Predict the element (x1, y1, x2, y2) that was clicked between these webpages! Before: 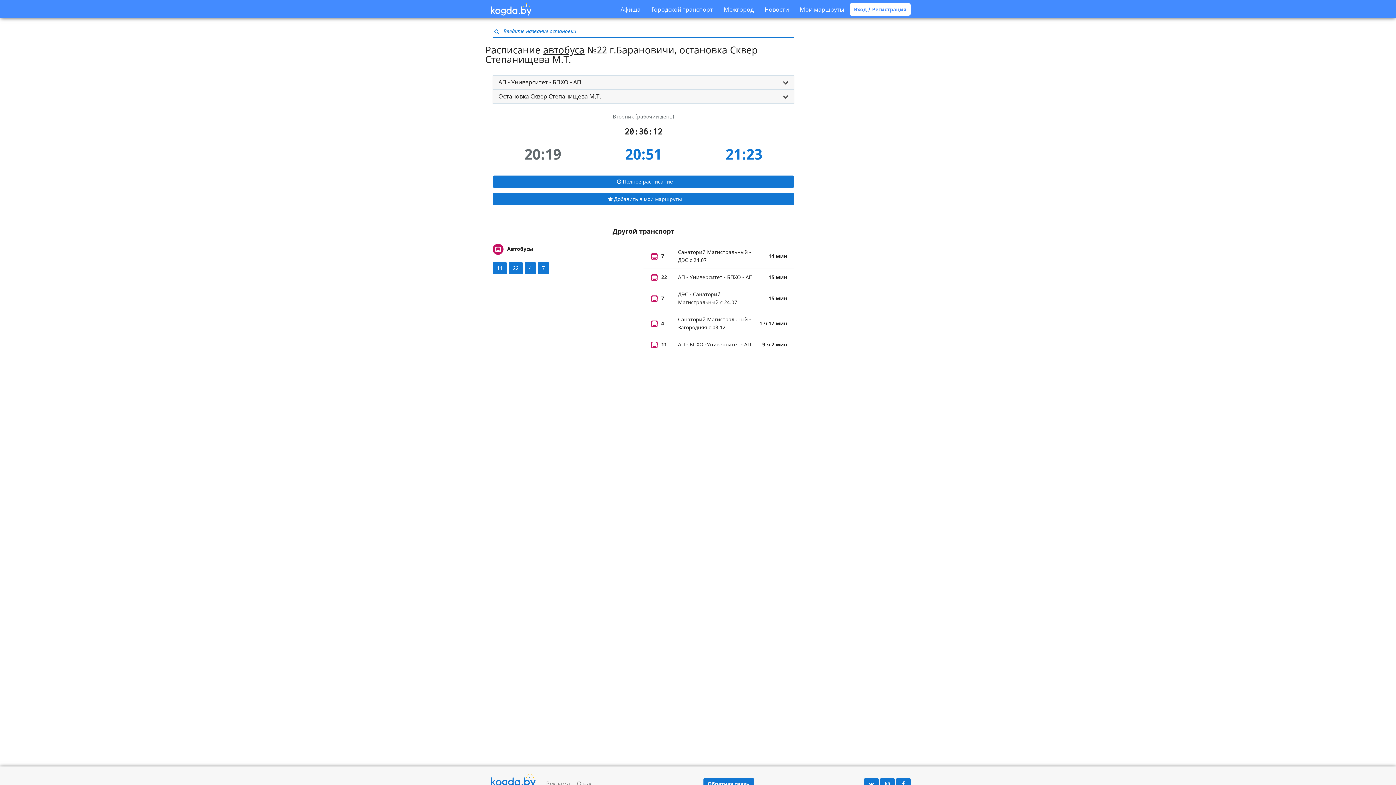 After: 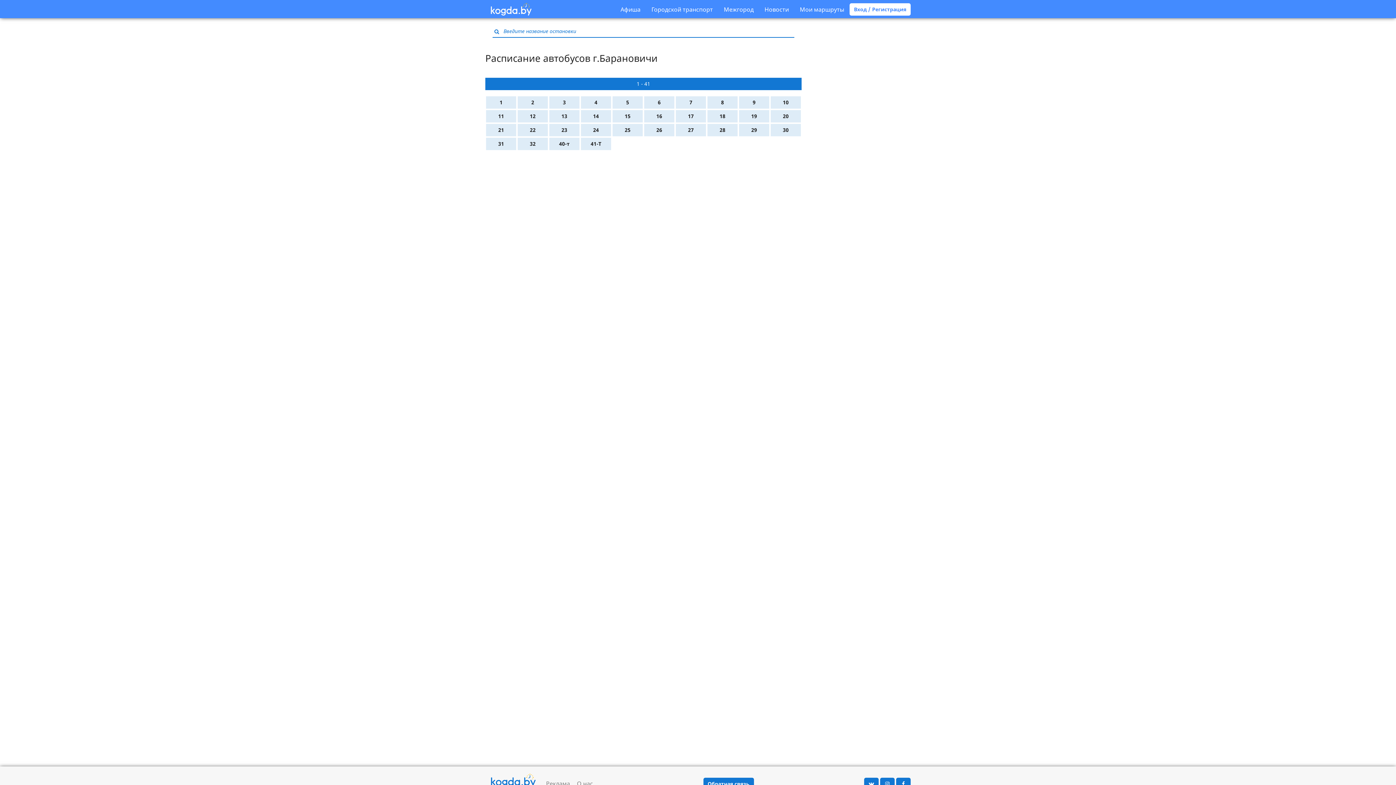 Action: label: автобуса bbox: (543, 43, 584, 56)